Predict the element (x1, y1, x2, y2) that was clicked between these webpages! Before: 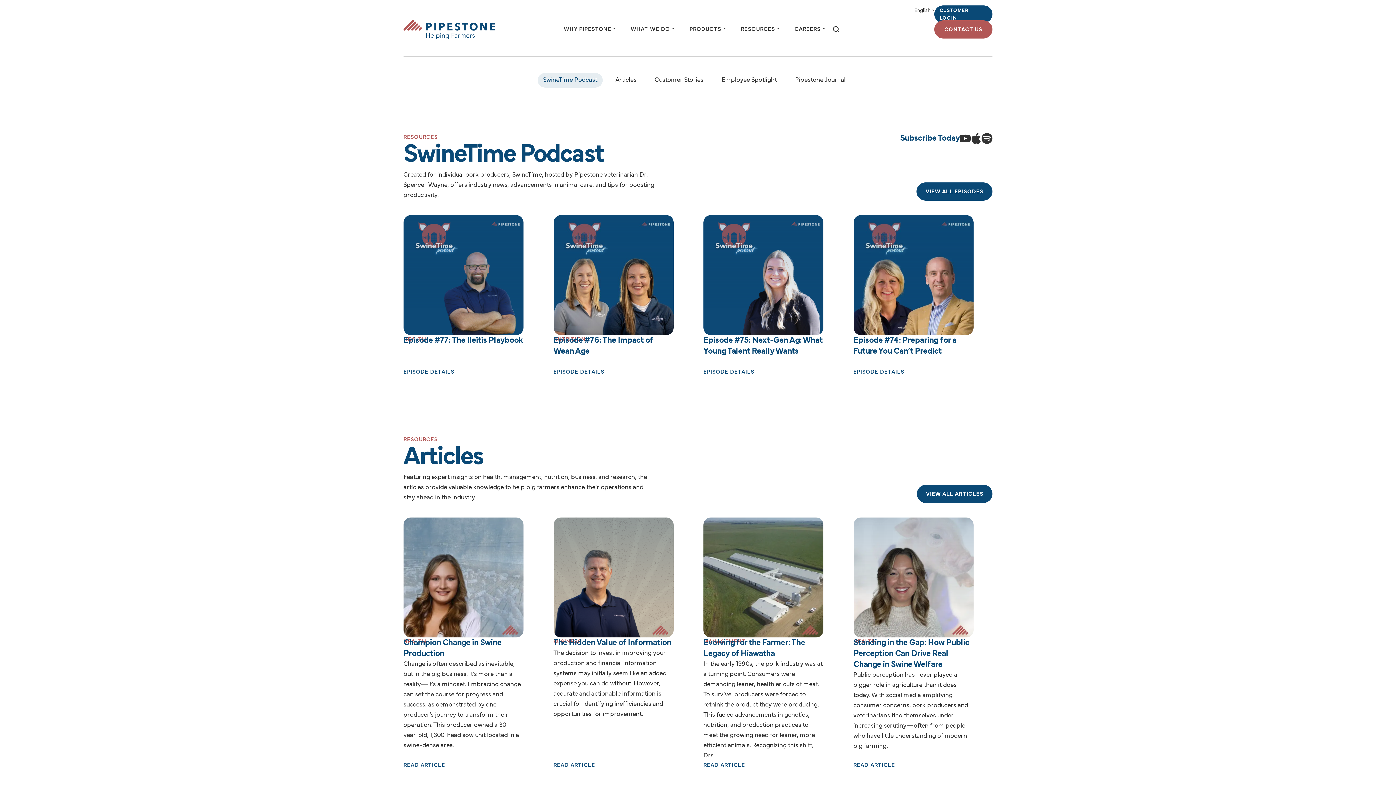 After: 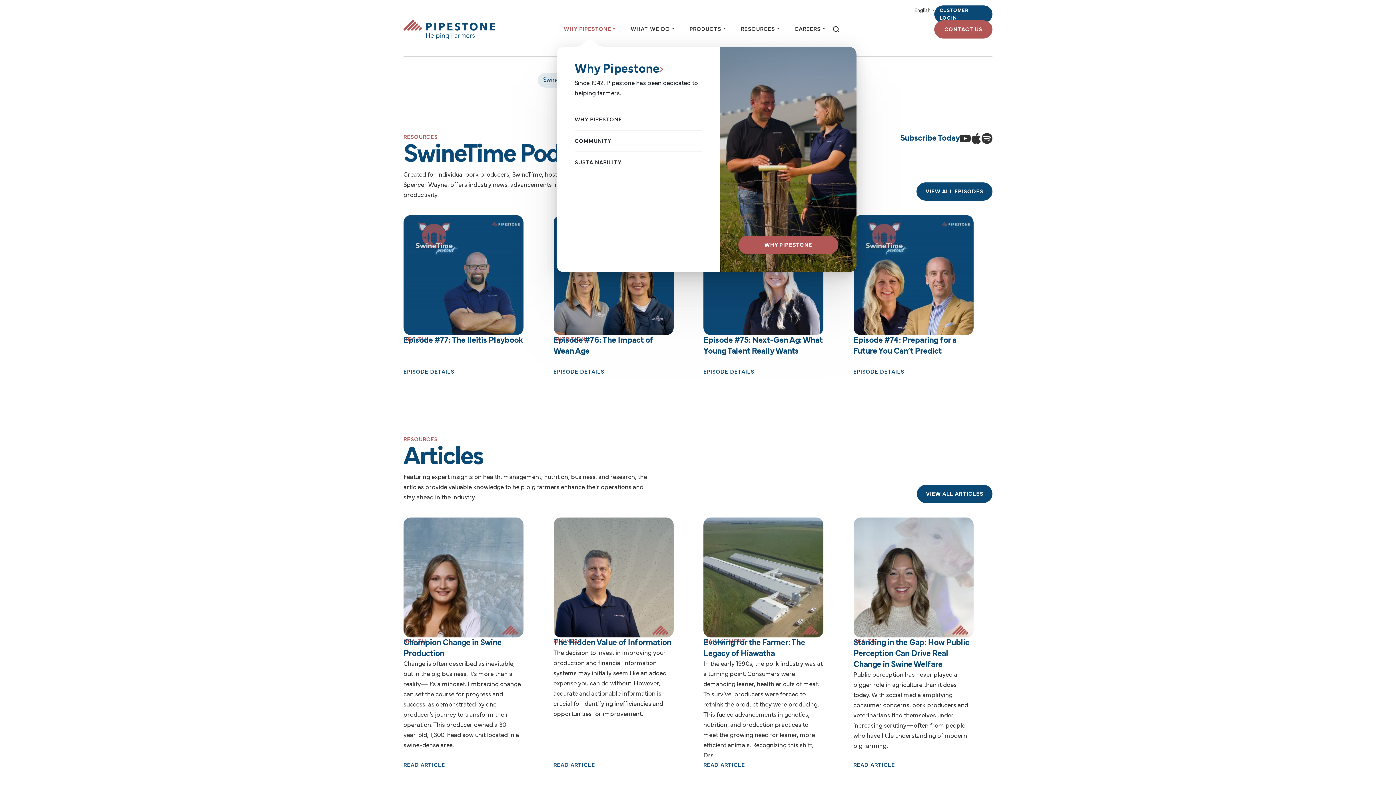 Action: bbox: (556, 23, 623, 35) label: WHY PIPESTONE